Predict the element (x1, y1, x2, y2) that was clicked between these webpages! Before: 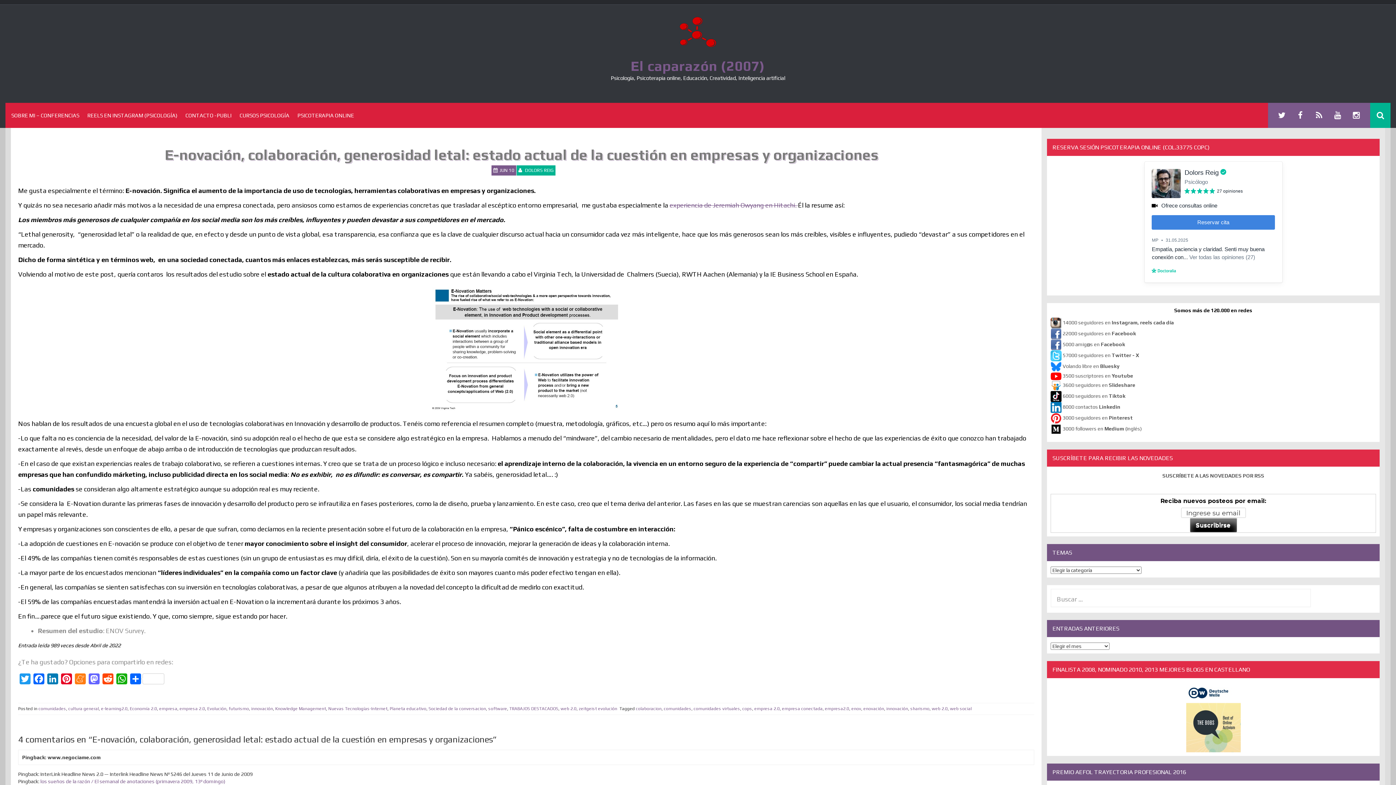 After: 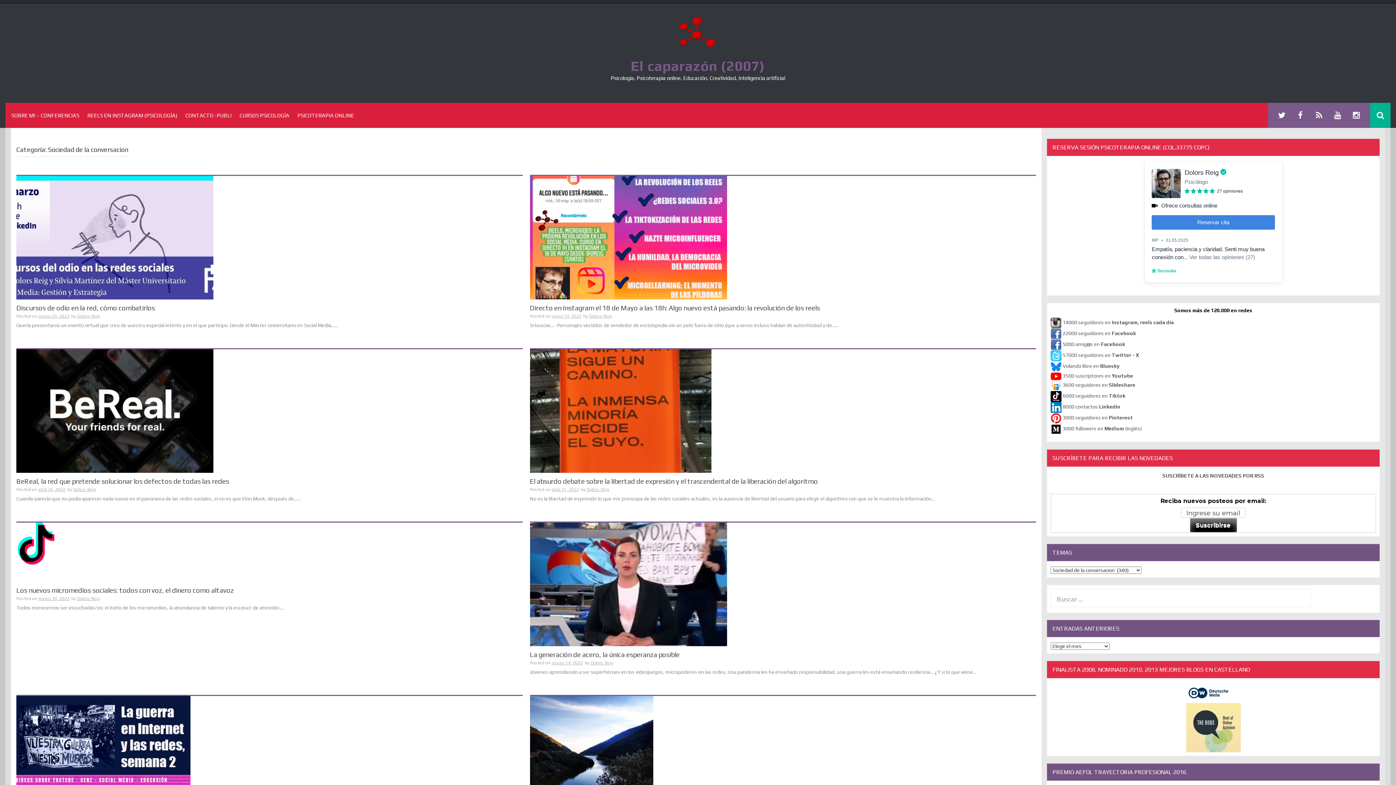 Action: label: Sociedad de la conversacion bbox: (428, 706, 486, 711)